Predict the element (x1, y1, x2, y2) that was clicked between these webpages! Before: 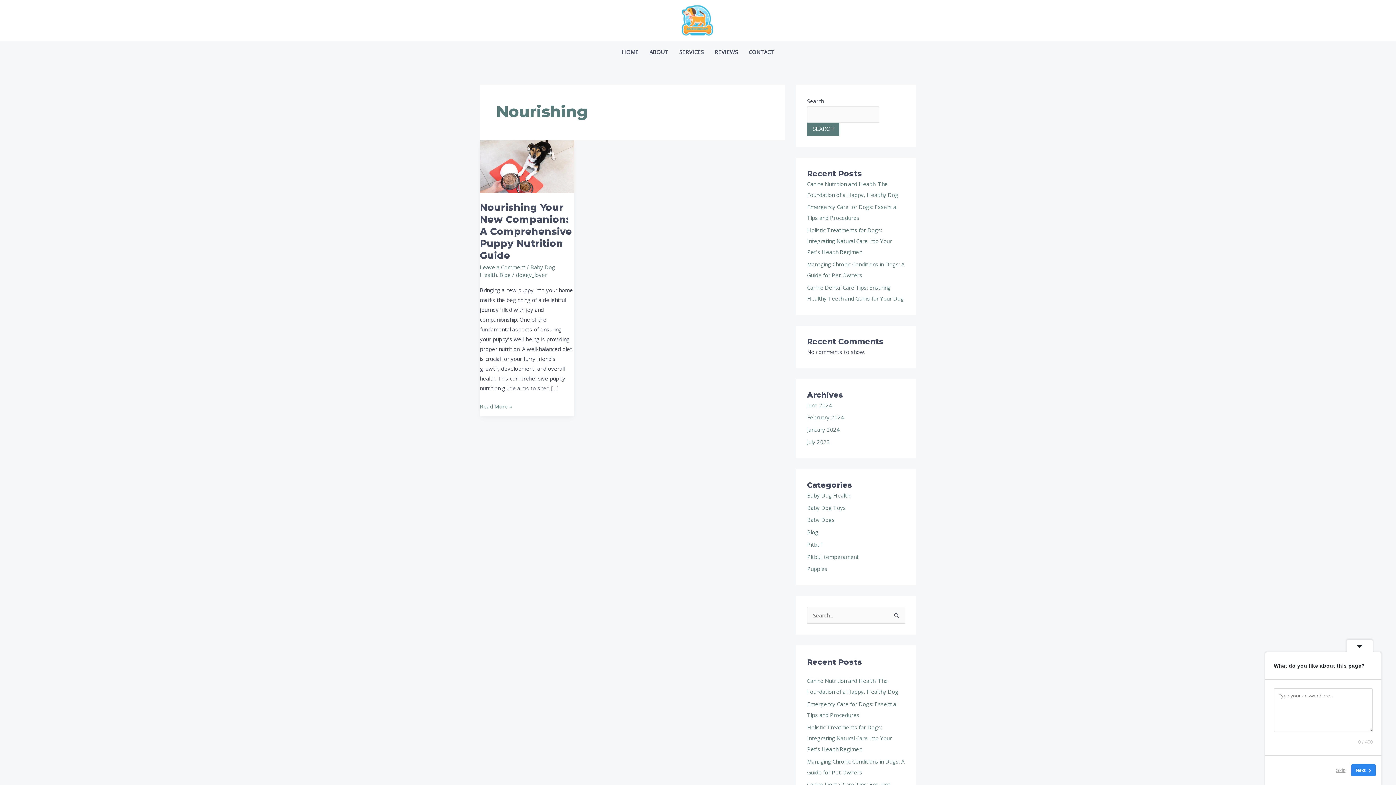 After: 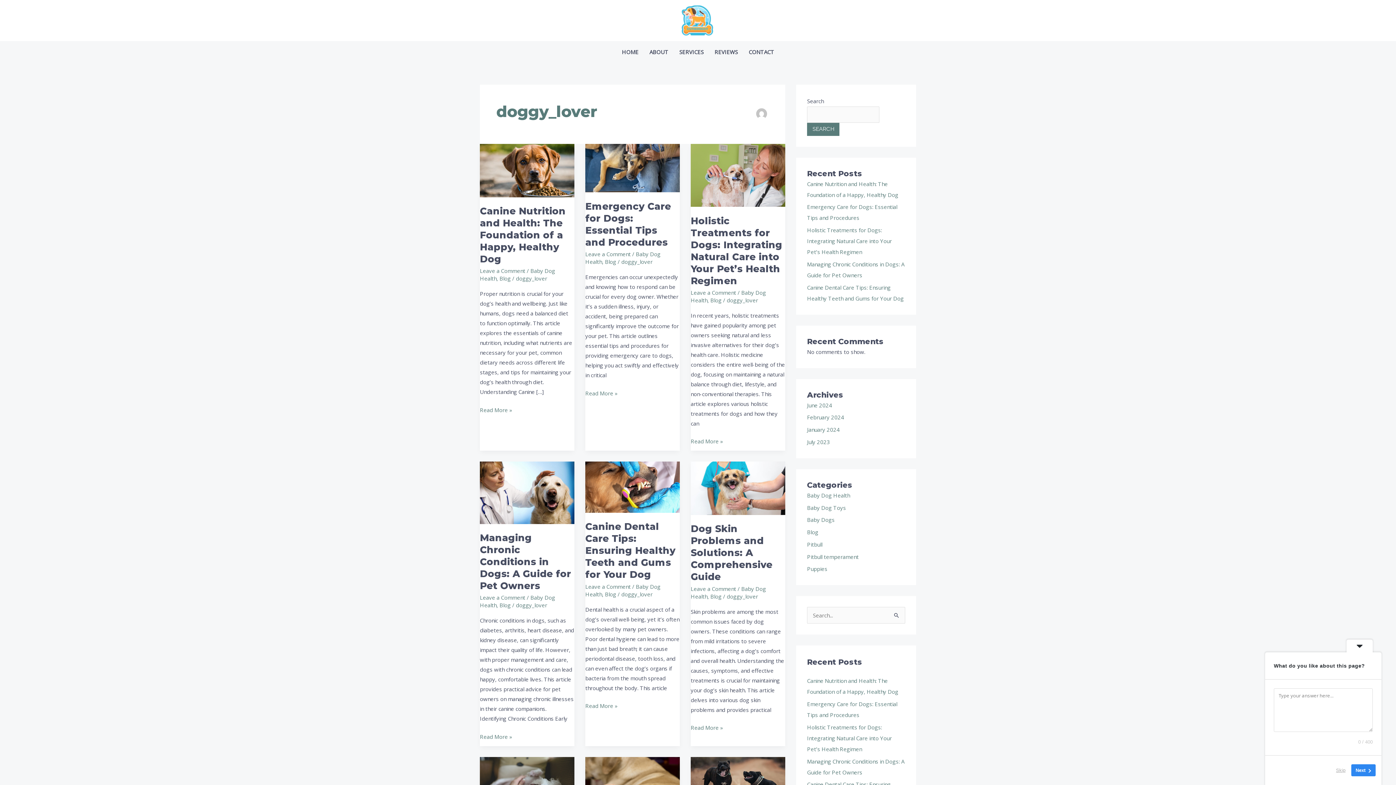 Action: label: doggy_lover bbox: (516, 271, 547, 278)